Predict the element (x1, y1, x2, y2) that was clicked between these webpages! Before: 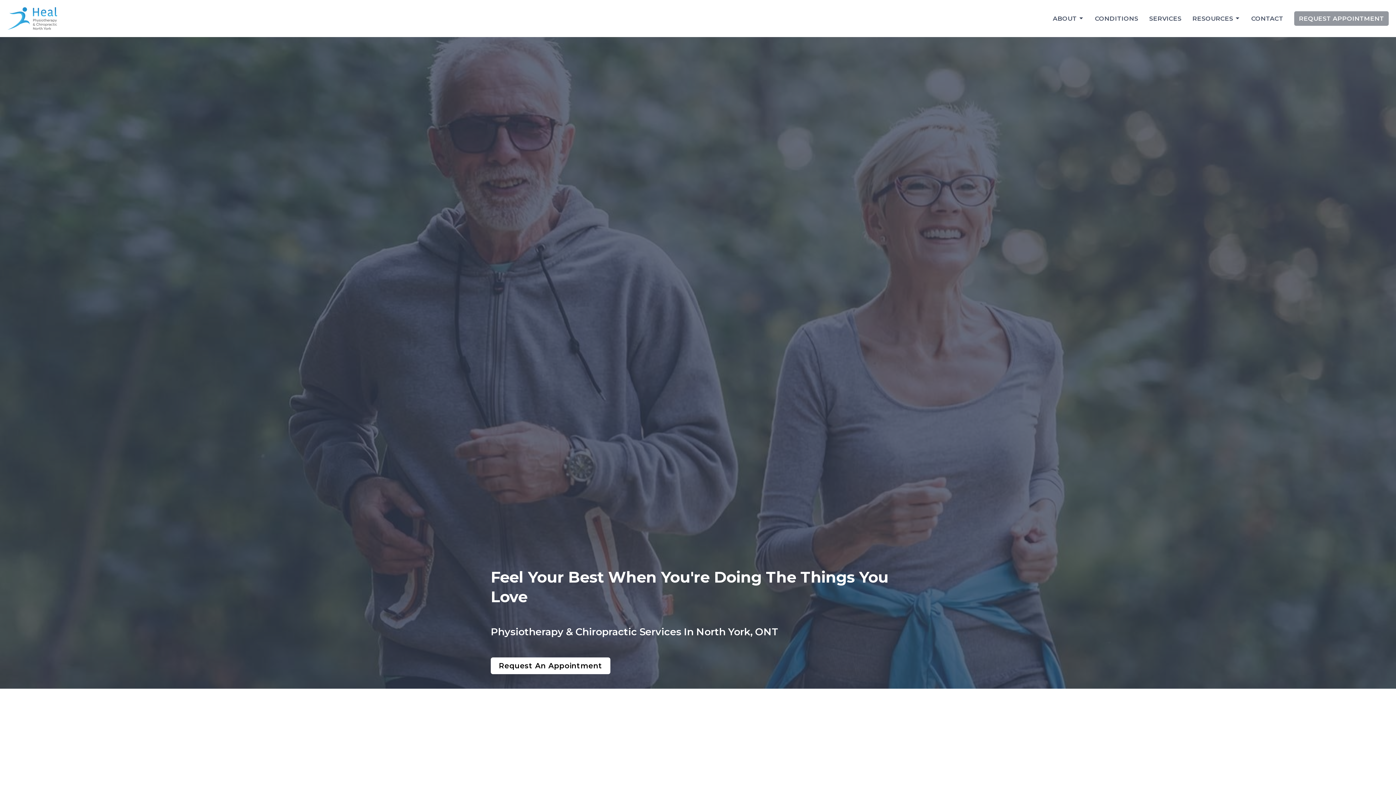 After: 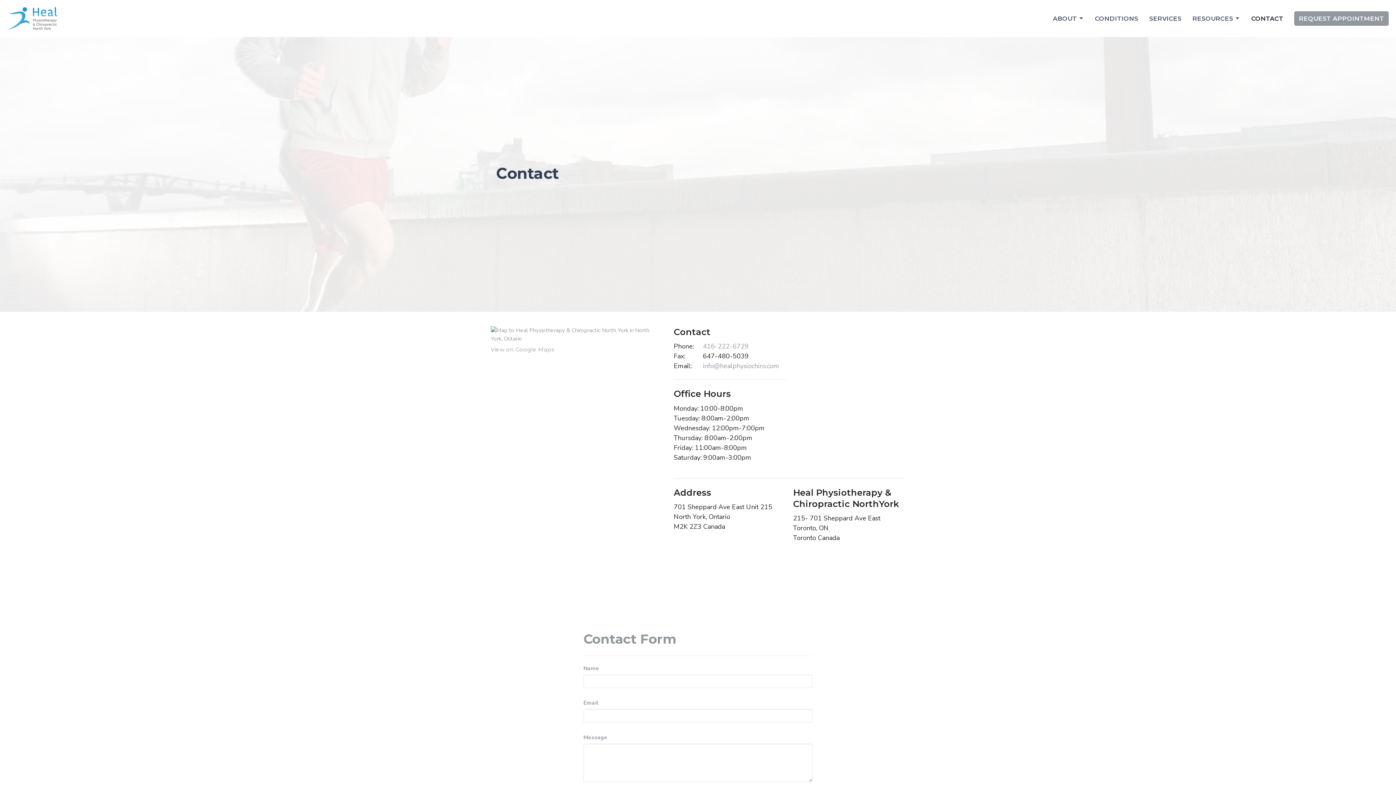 Action: label: CONTACT bbox: (1251, 11, 1283, 25)